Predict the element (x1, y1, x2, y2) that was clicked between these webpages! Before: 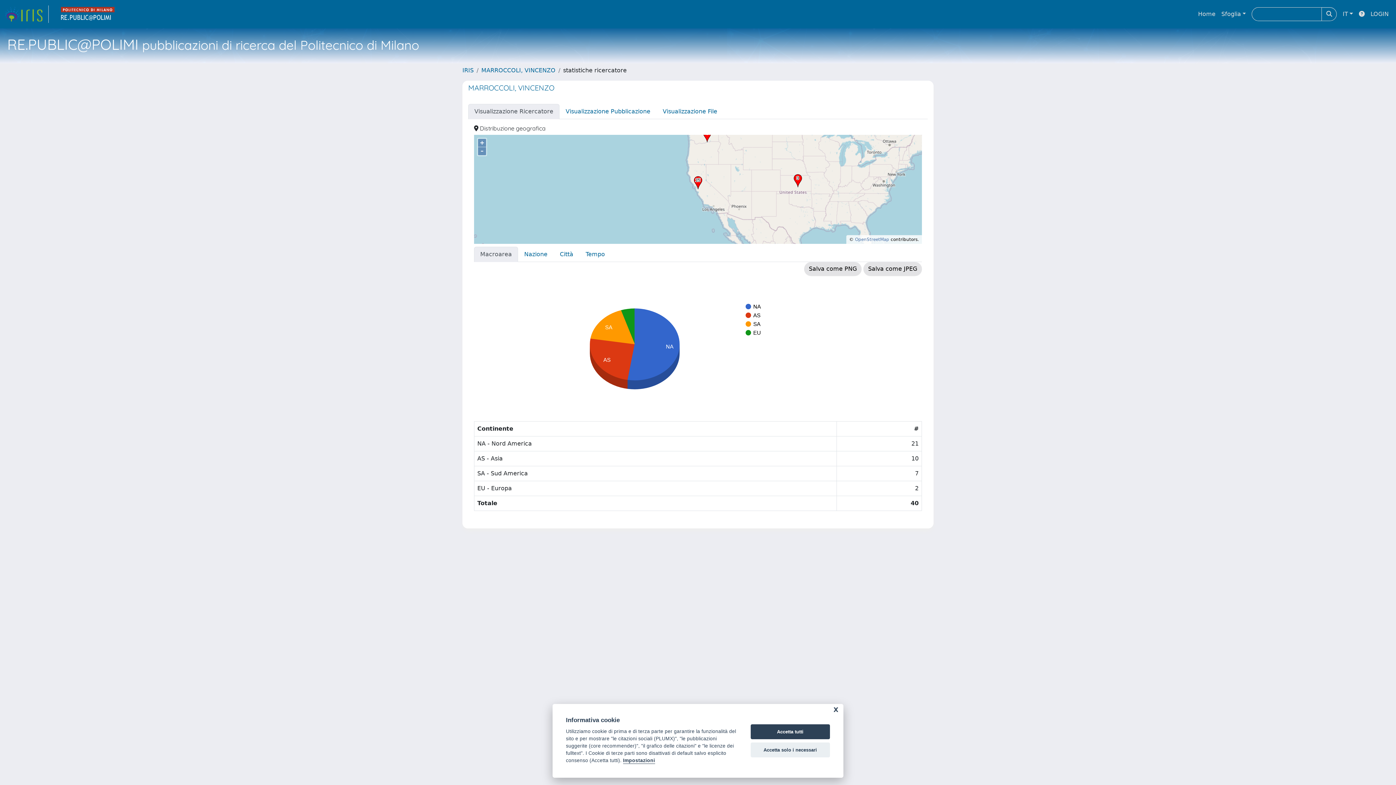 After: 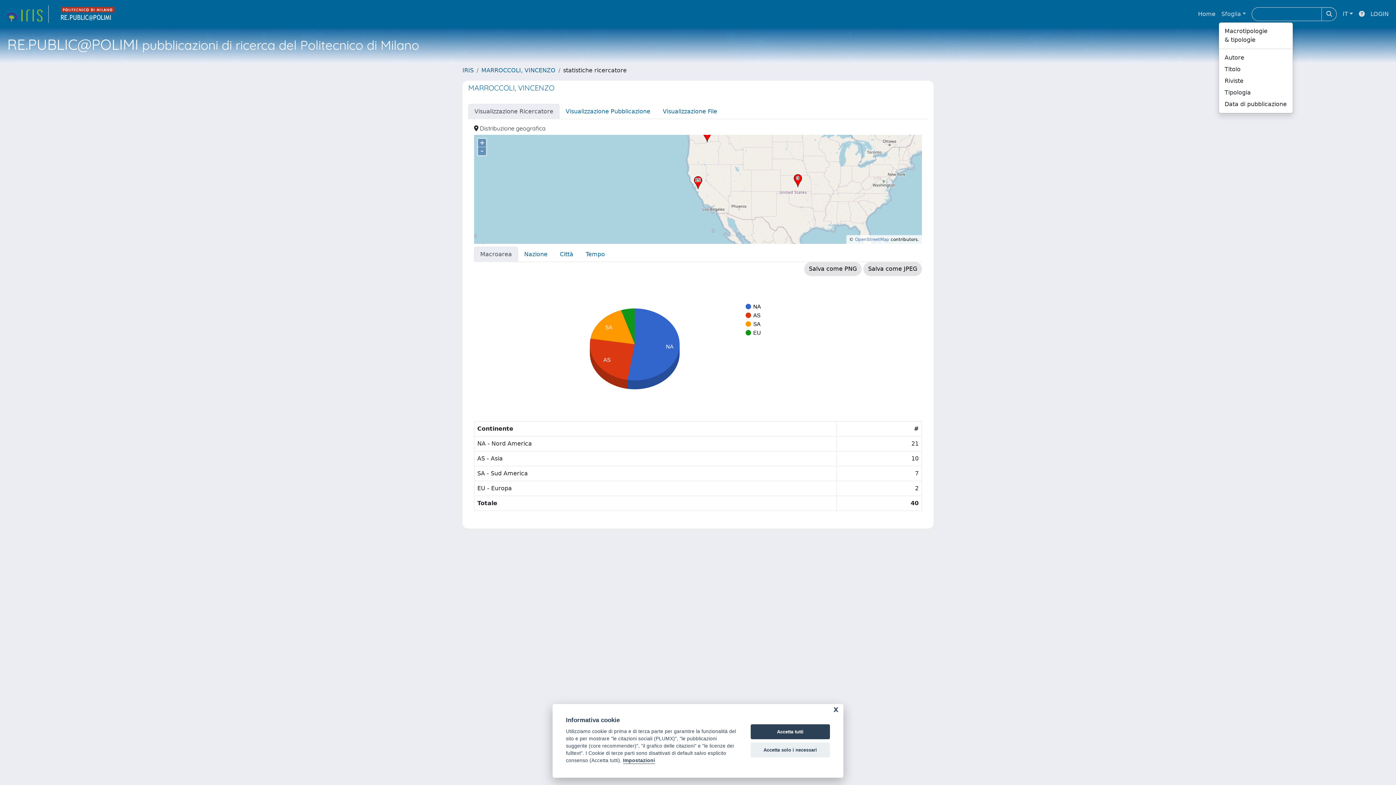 Action: bbox: (1218, 6, 1249, 21) label: Sfoglia